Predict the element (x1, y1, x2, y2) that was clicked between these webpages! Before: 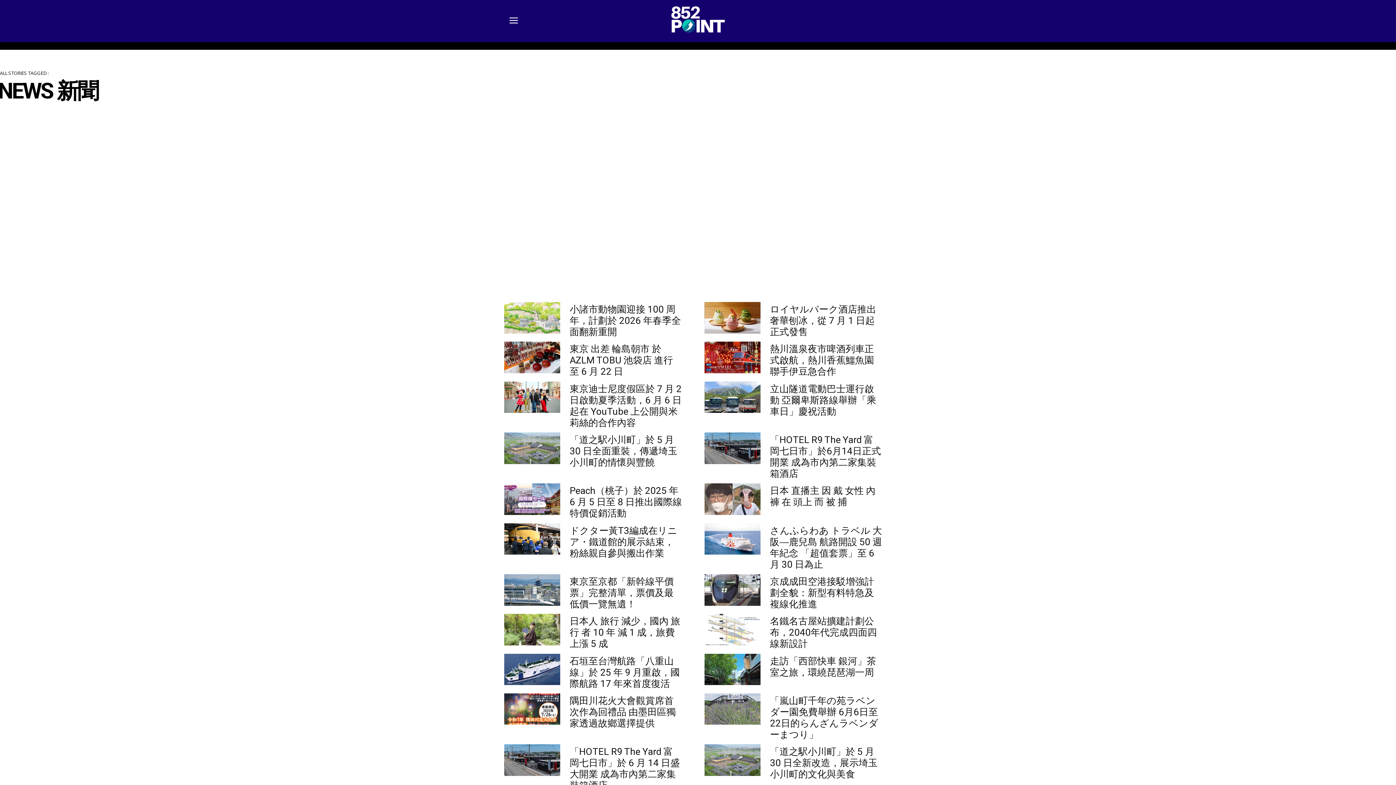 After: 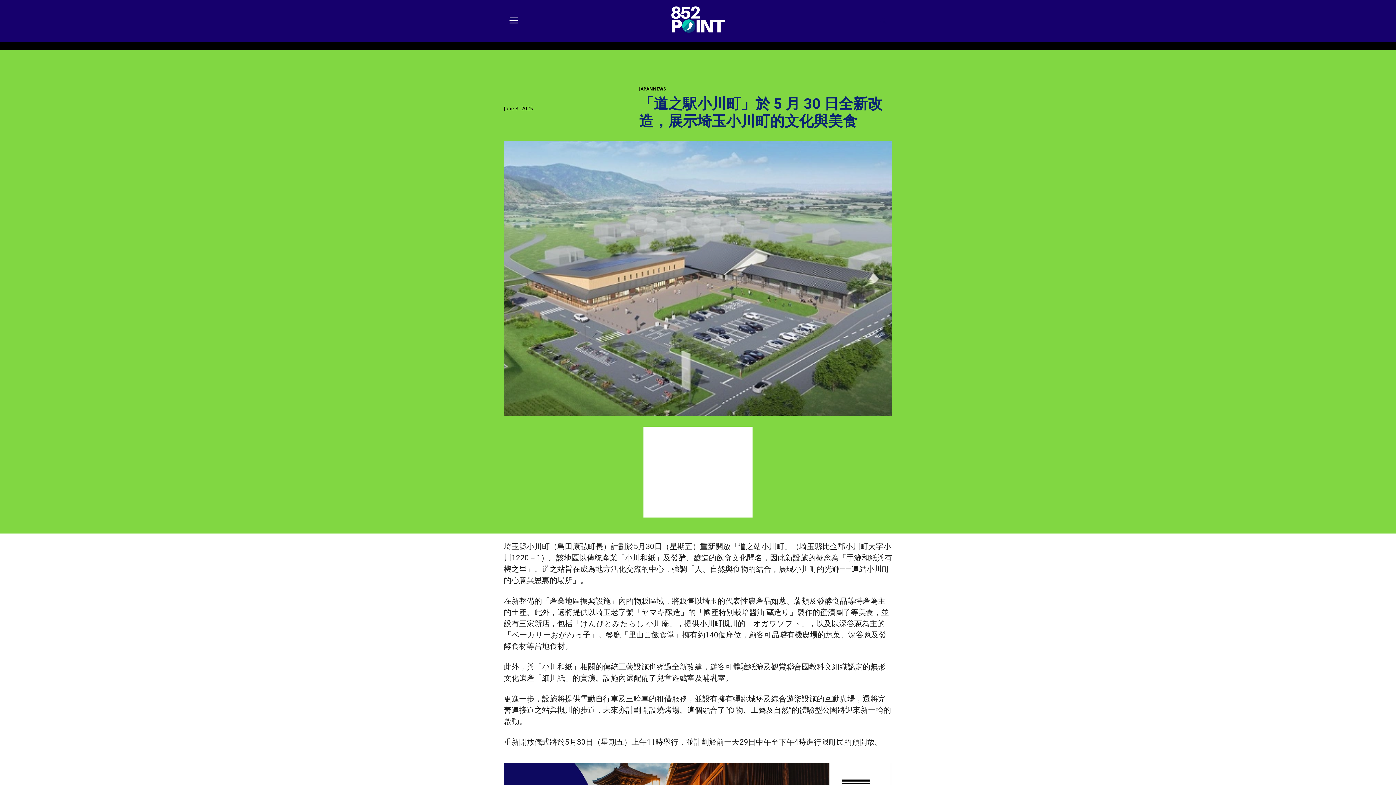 Action: bbox: (704, 744, 760, 776)